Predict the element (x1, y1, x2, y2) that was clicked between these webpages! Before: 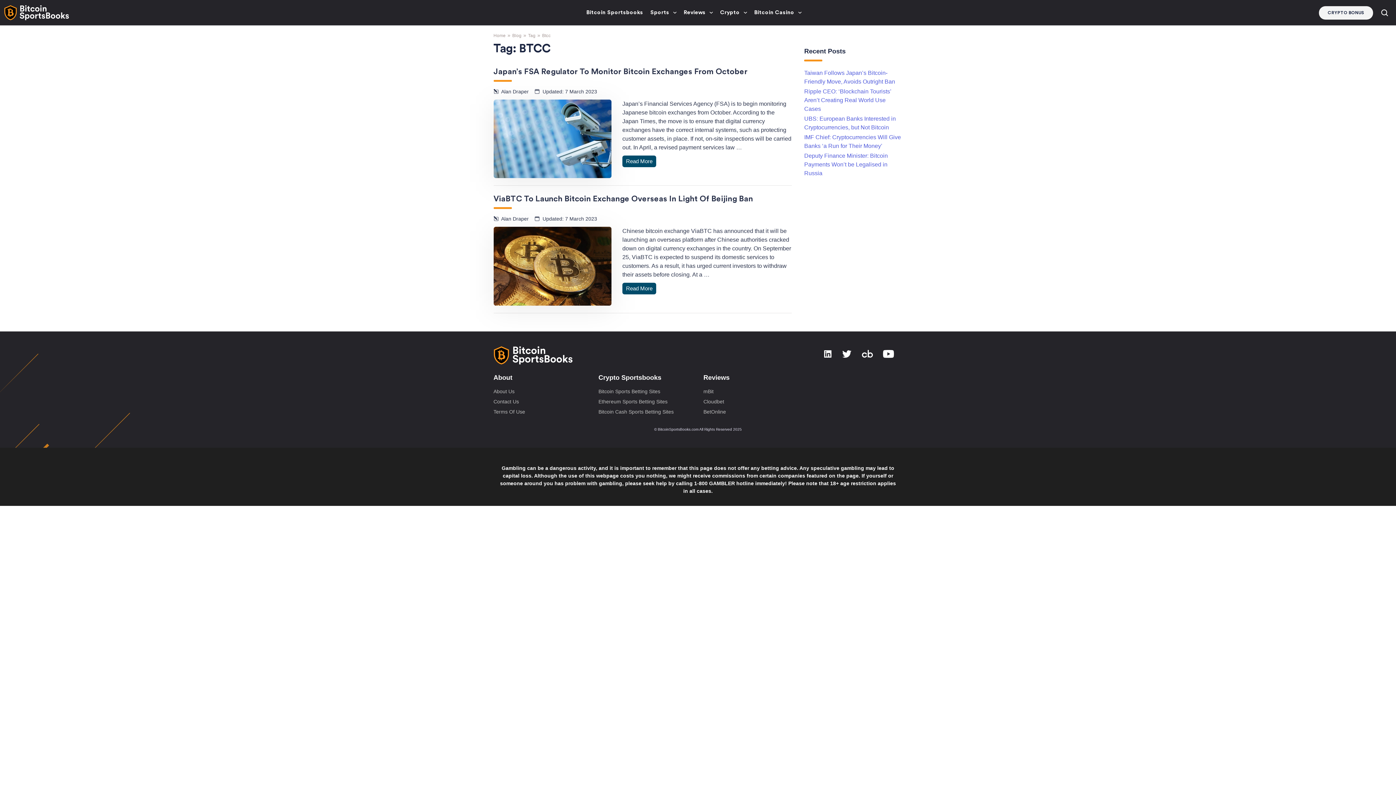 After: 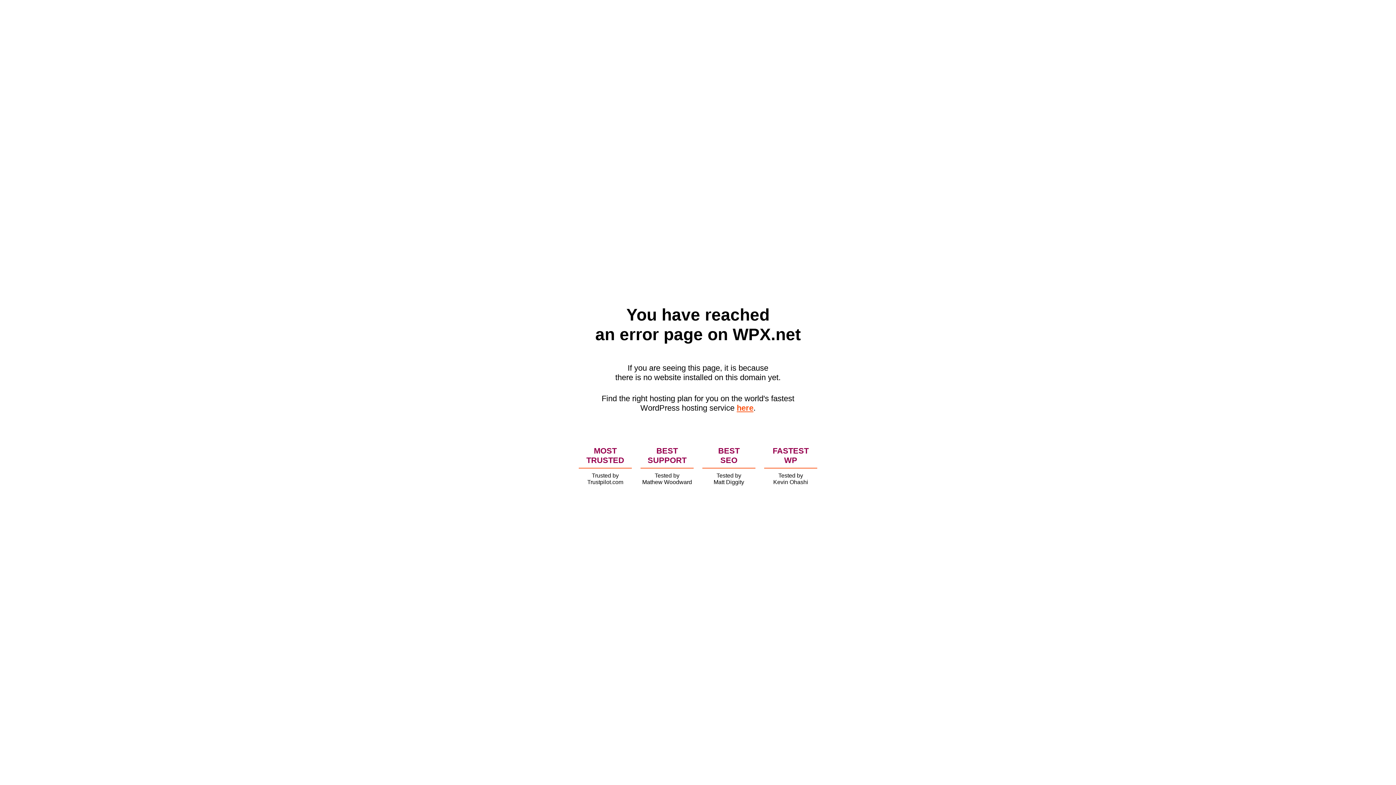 Action: bbox: (4, 9, 69, 15)